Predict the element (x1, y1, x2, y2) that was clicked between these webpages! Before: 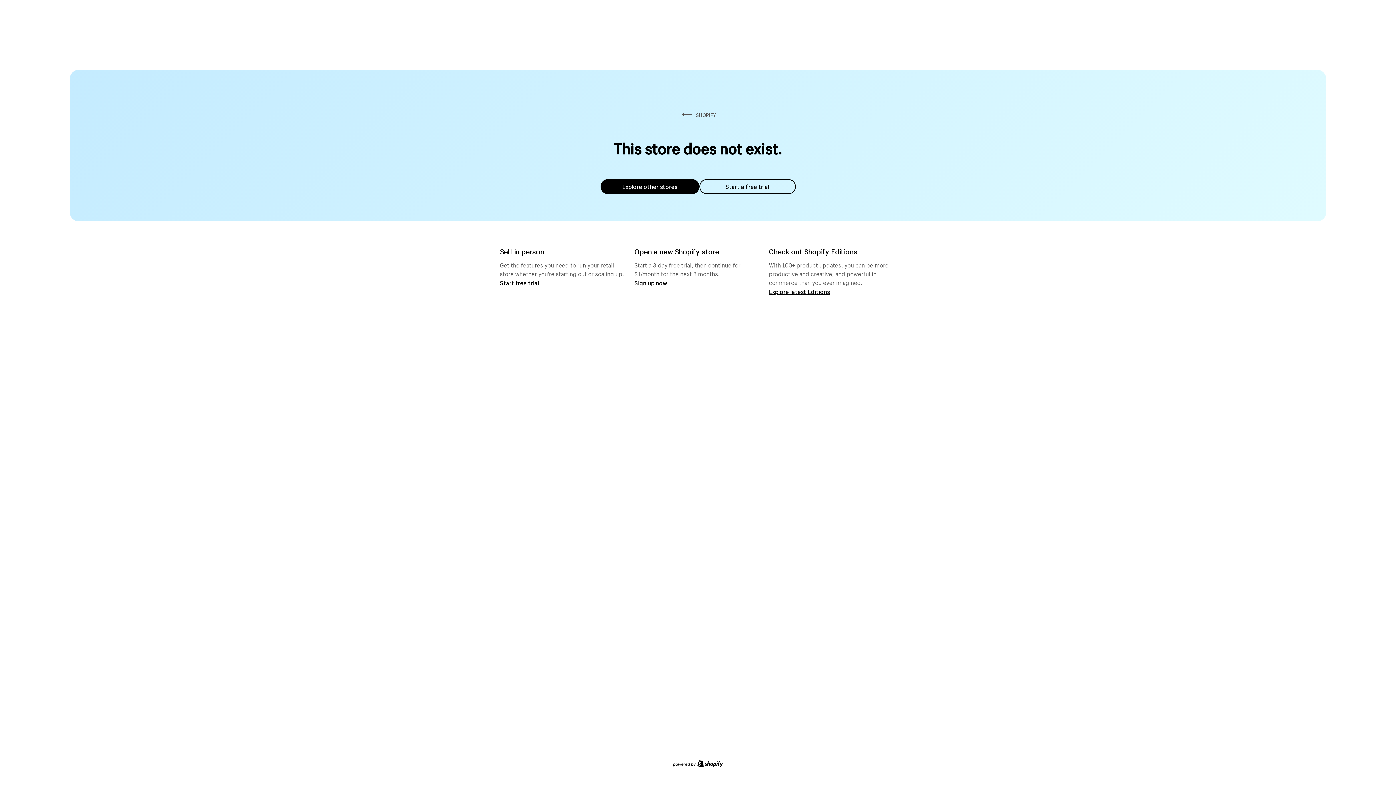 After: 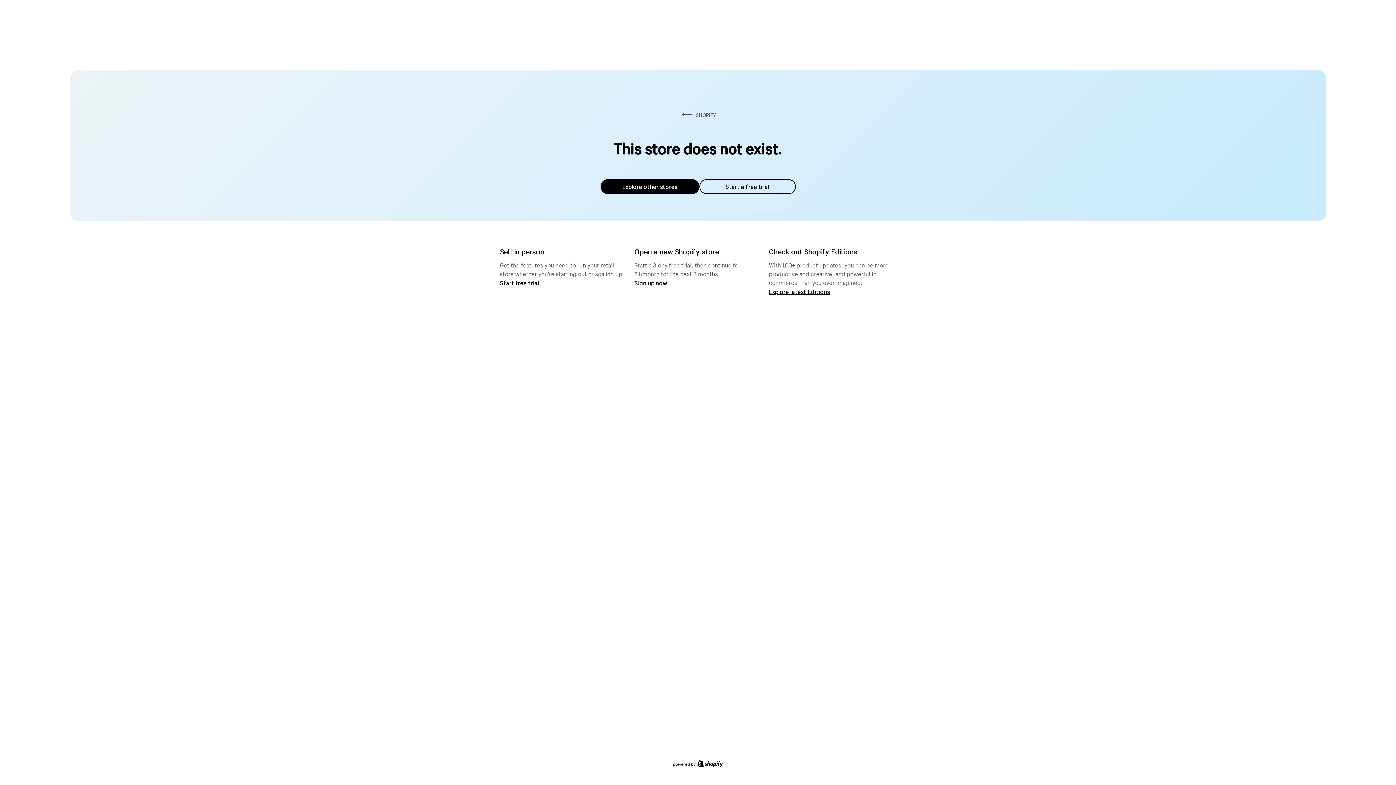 Action: label: Explore other stores bbox: (600, 179, 699, 194)